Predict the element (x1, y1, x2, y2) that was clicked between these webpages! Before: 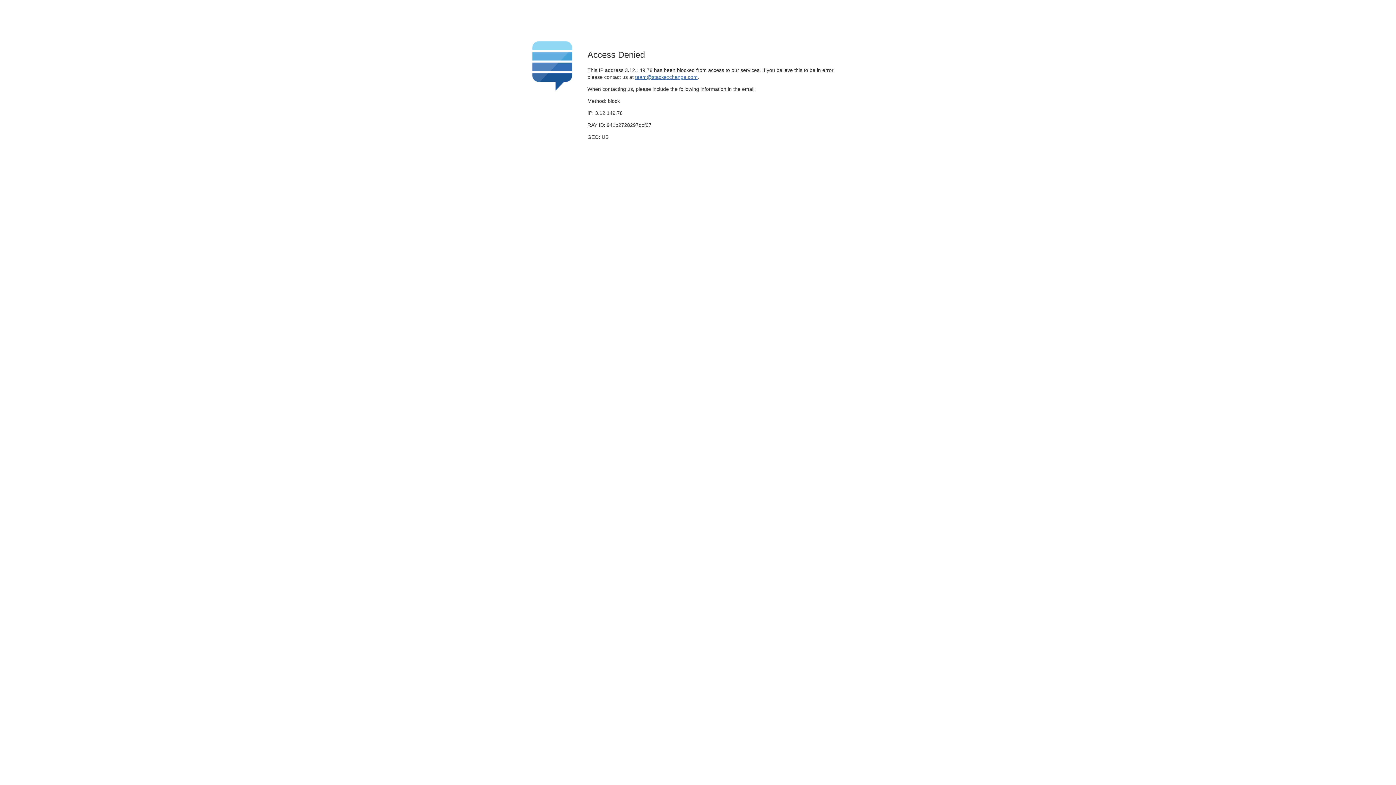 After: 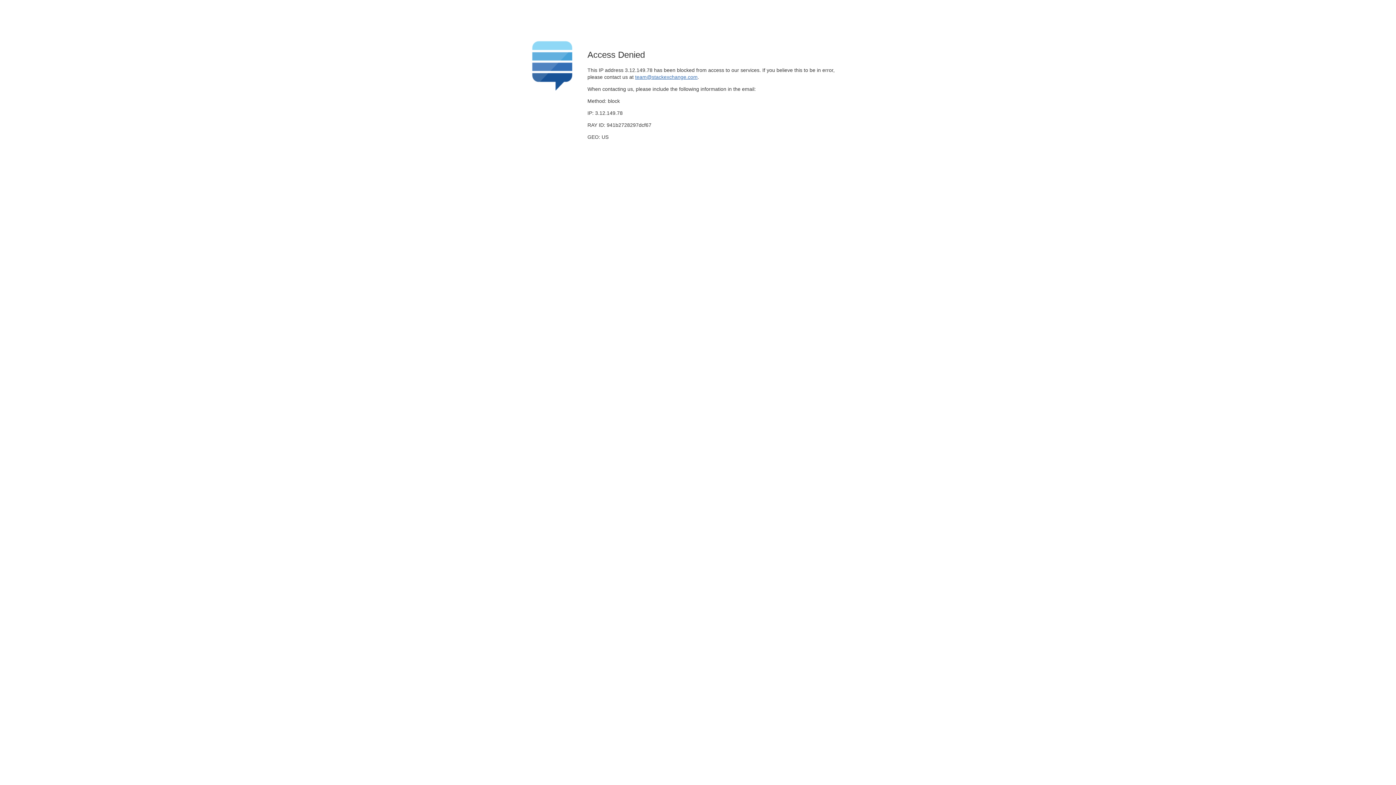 Action: bbox: (635, 74, 697, 79) label: team@stackexchange.com